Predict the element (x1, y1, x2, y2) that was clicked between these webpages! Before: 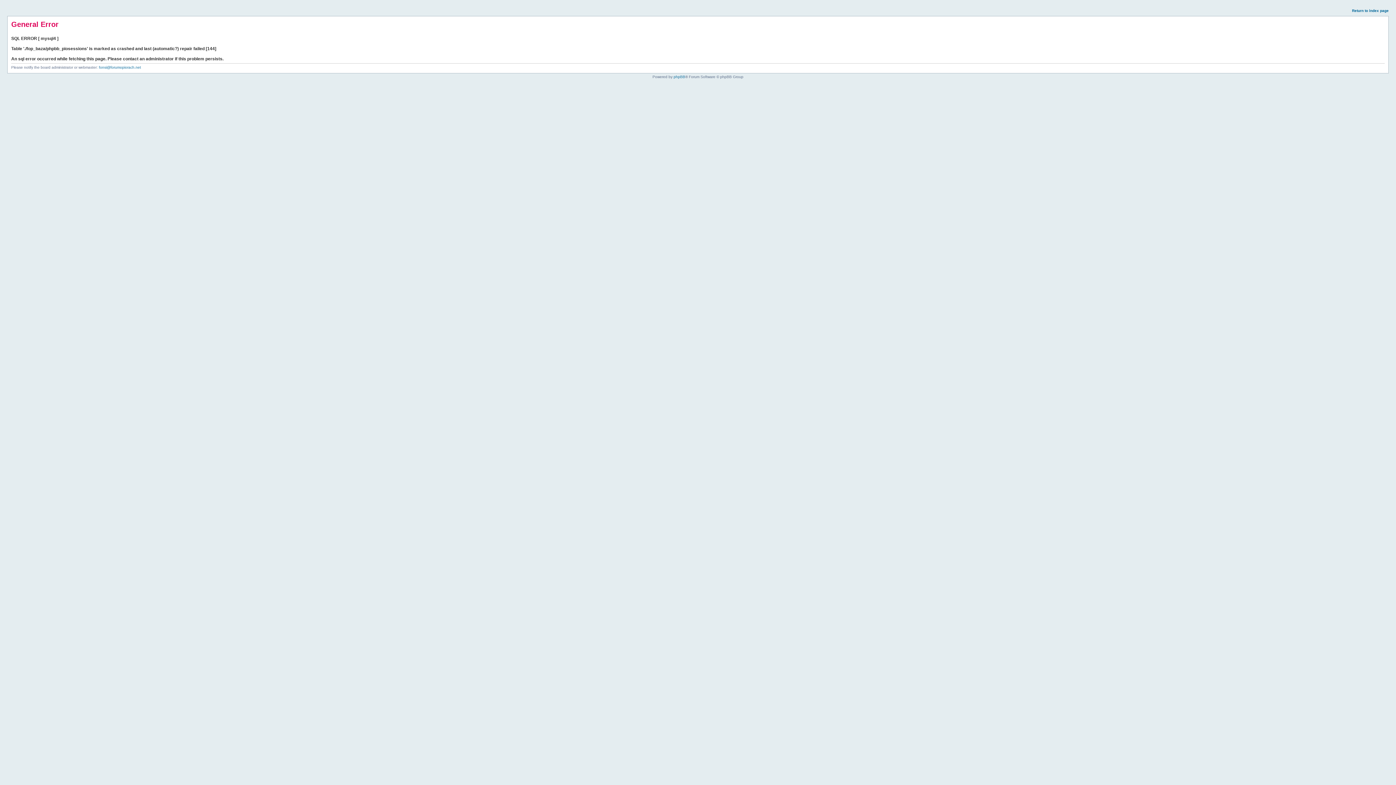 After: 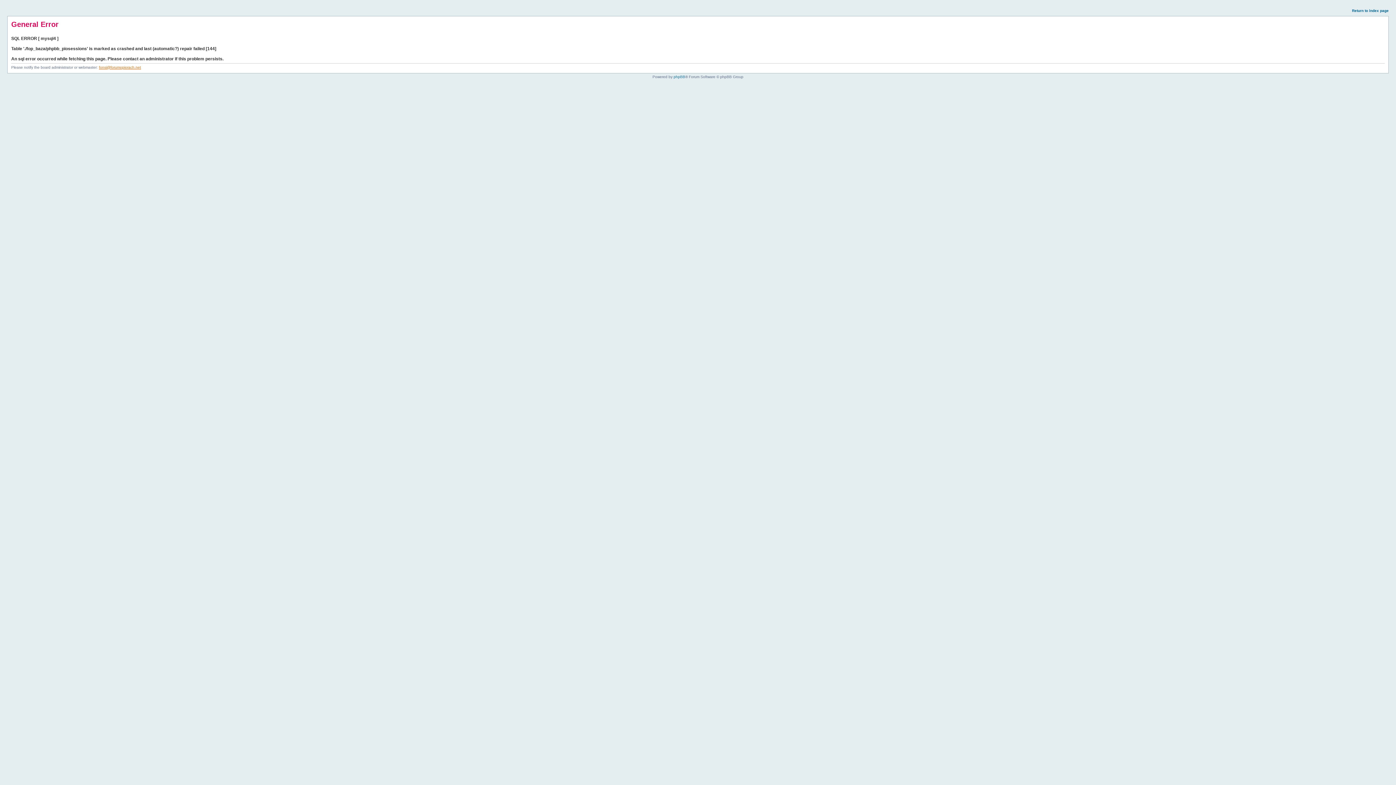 Action: bbox: (98, 65, 141, 69) label: fonsi@forumopiorach.net